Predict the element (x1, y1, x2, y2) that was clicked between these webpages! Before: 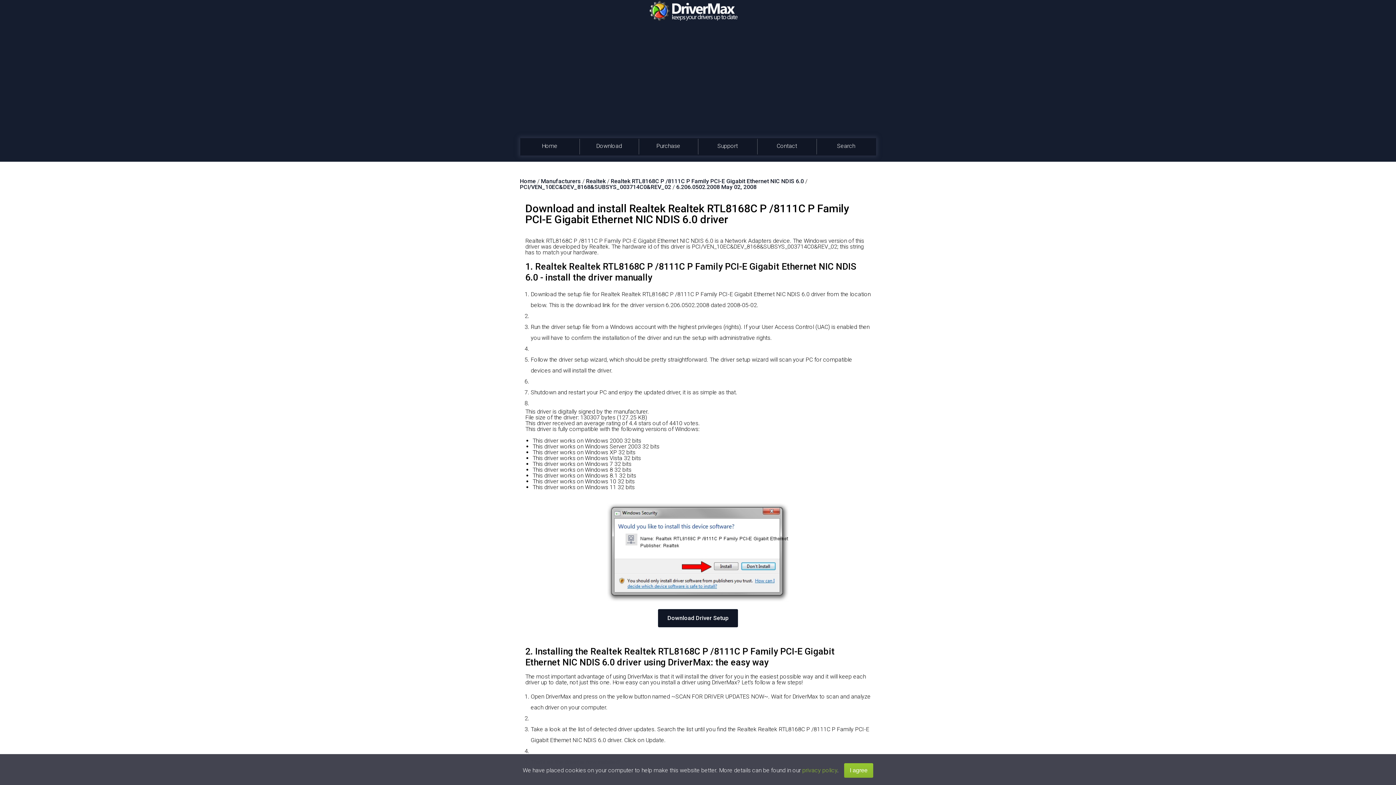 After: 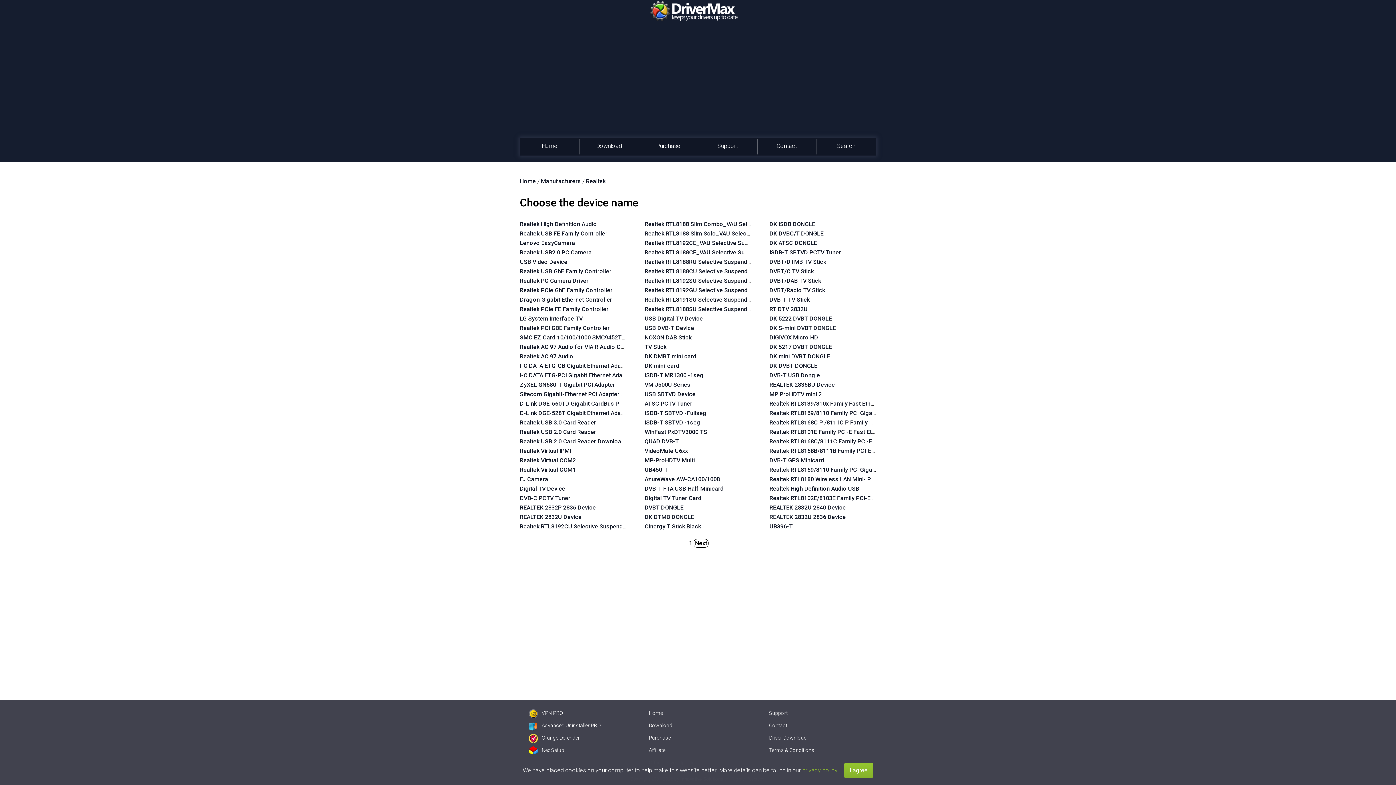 Action: bbox: (586, 177, 605, 184) label: Realtek